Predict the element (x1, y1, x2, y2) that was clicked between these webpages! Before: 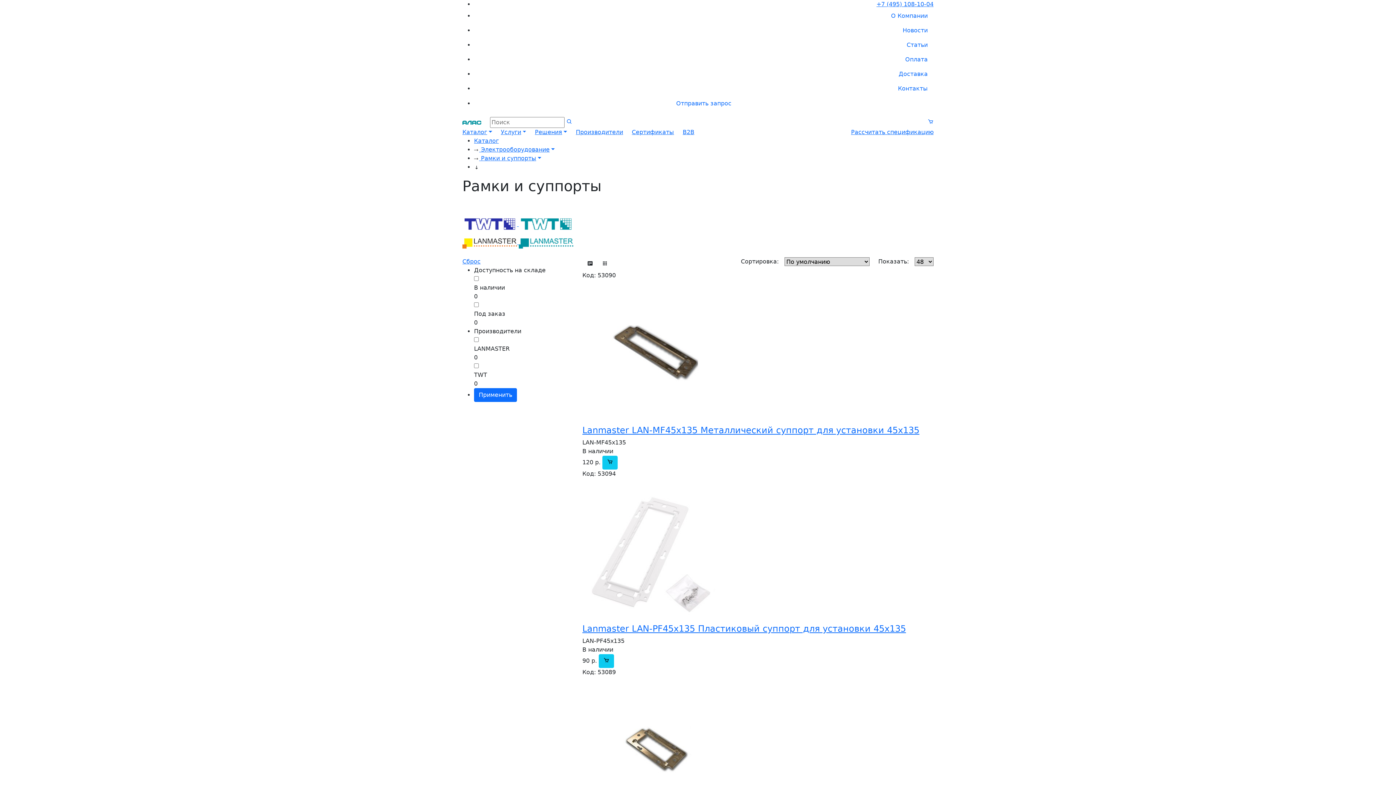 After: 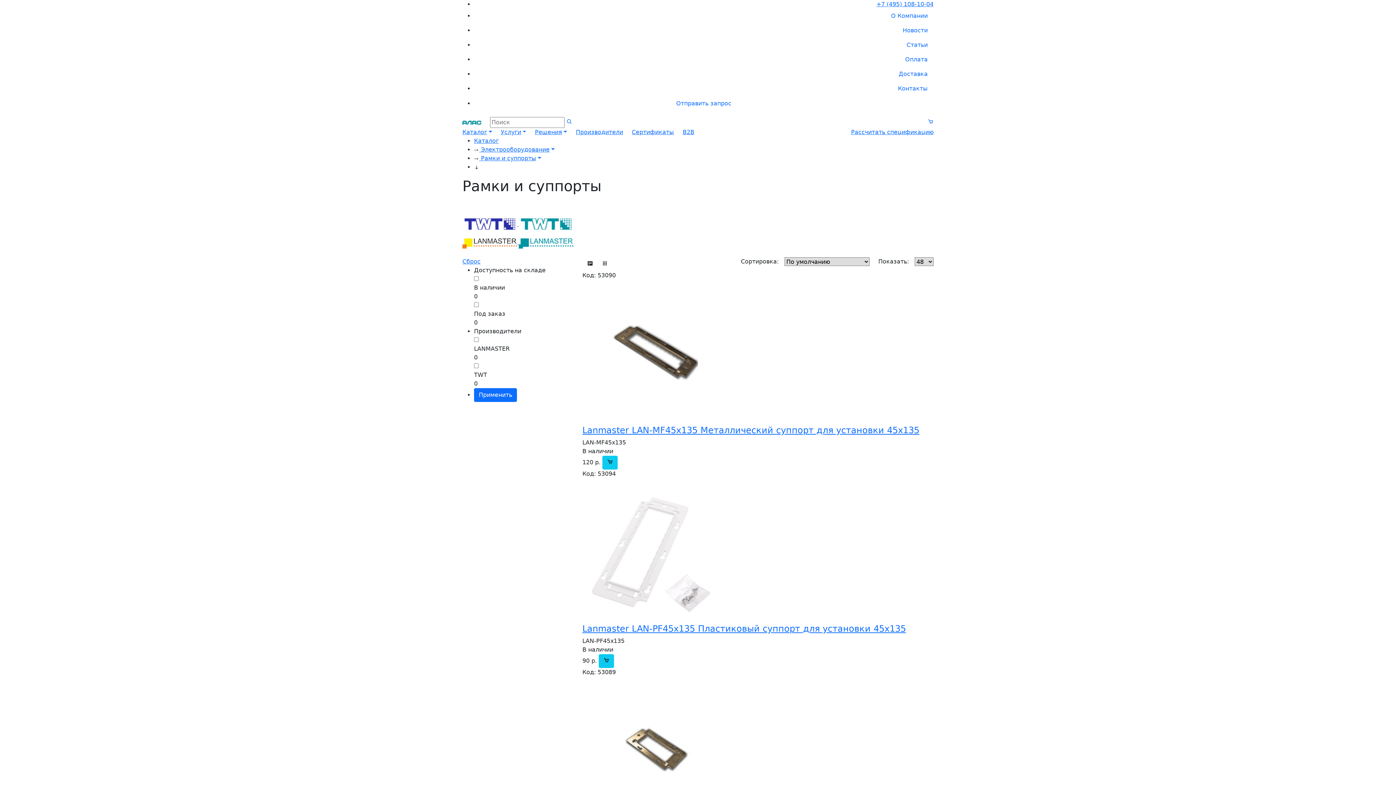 Action: label: Close bbox: (774, 358, 785, 369)